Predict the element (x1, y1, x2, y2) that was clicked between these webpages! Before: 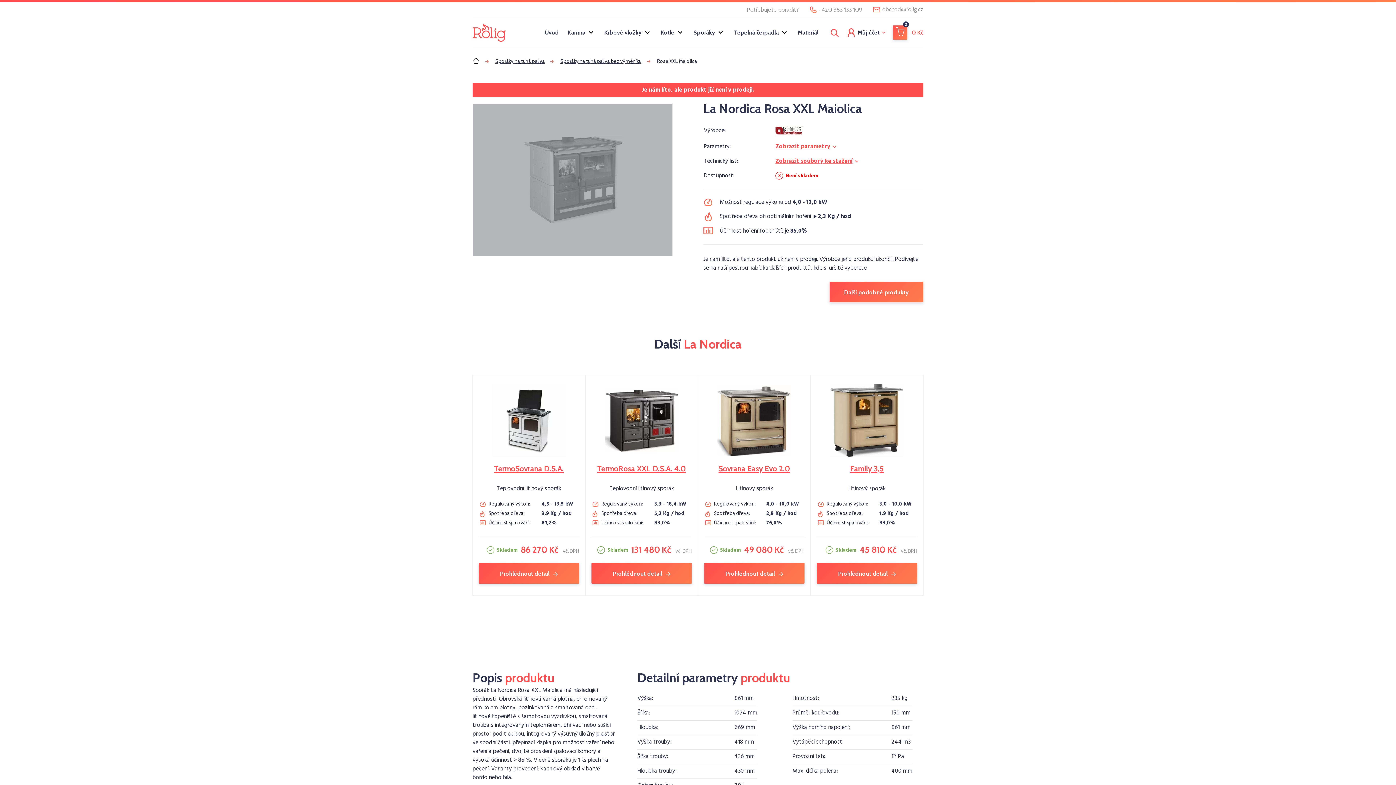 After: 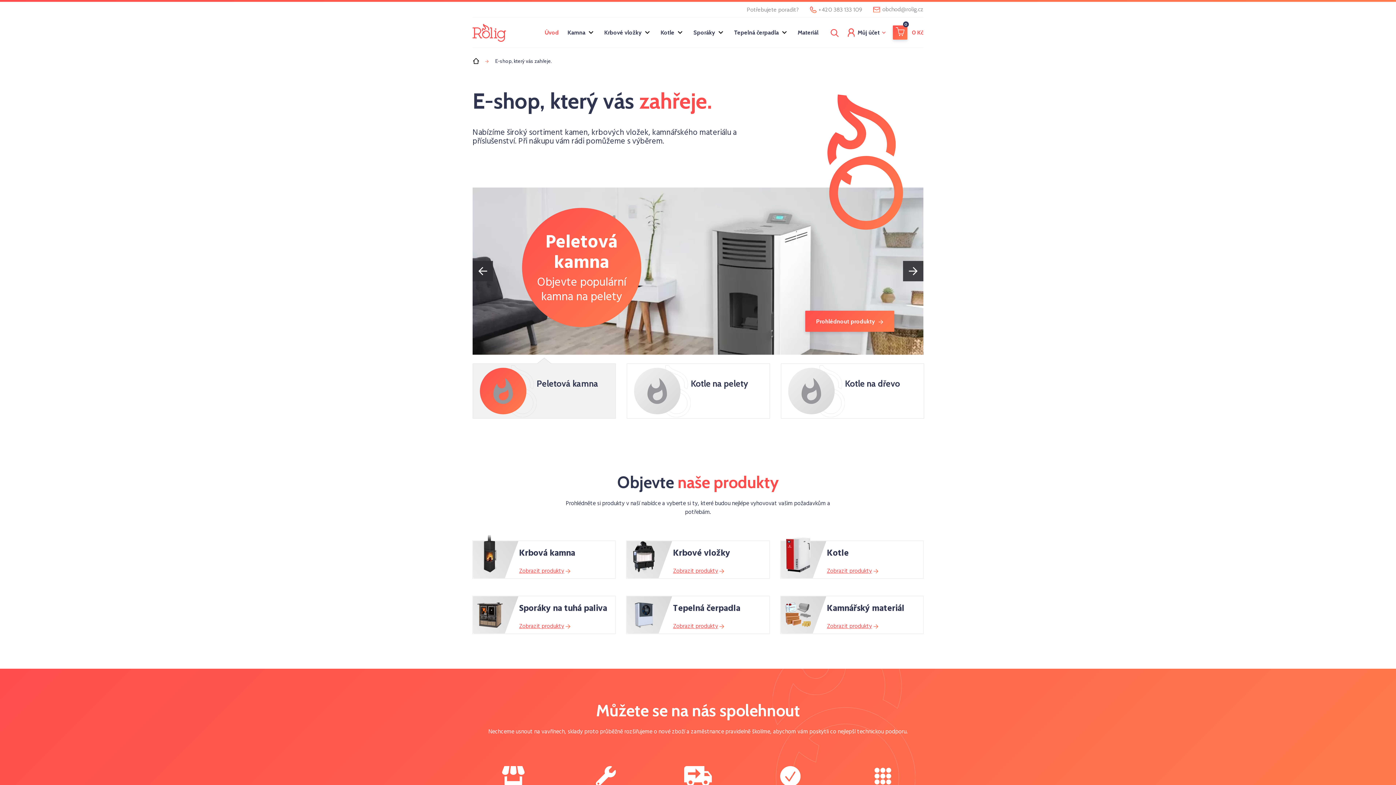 Action: label: Úvod bbox: (540, 15, 563, 50)